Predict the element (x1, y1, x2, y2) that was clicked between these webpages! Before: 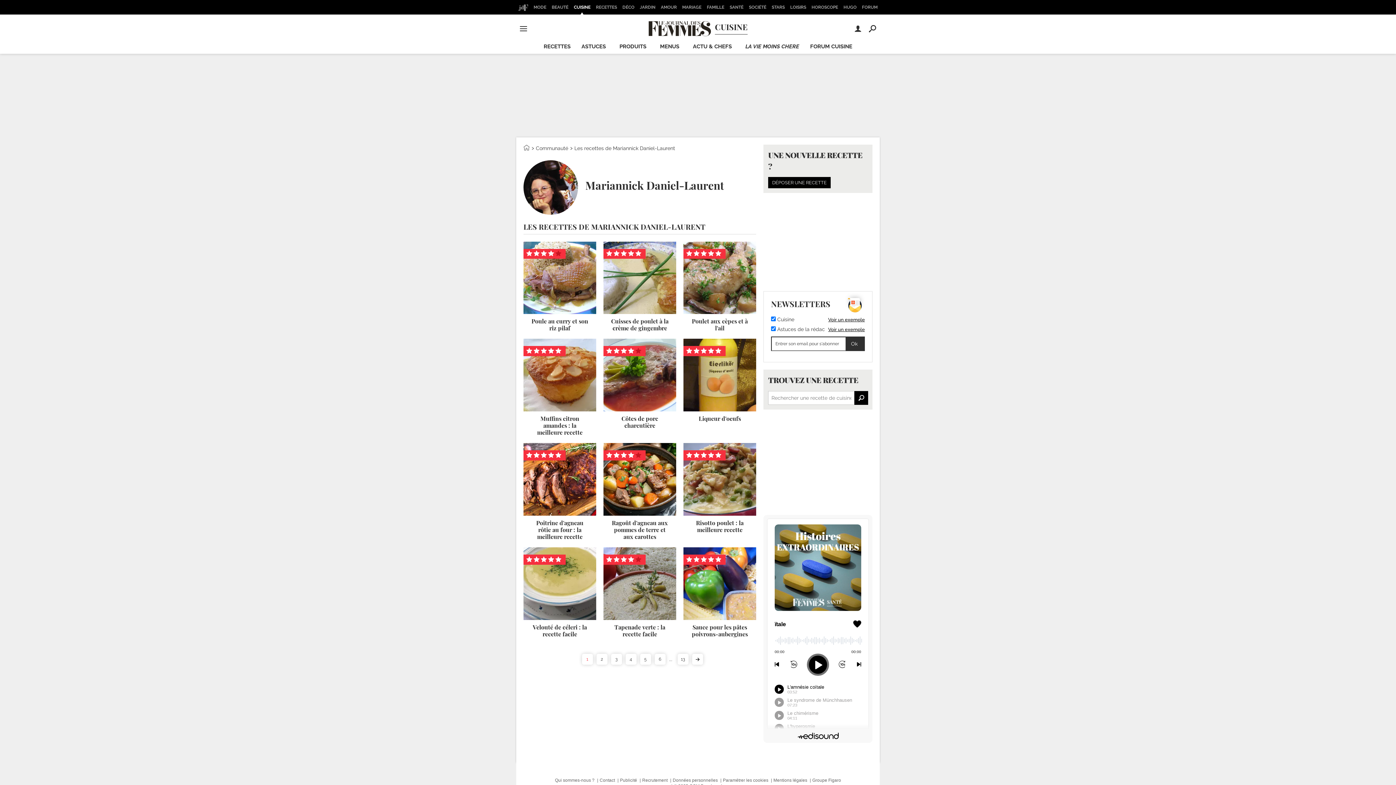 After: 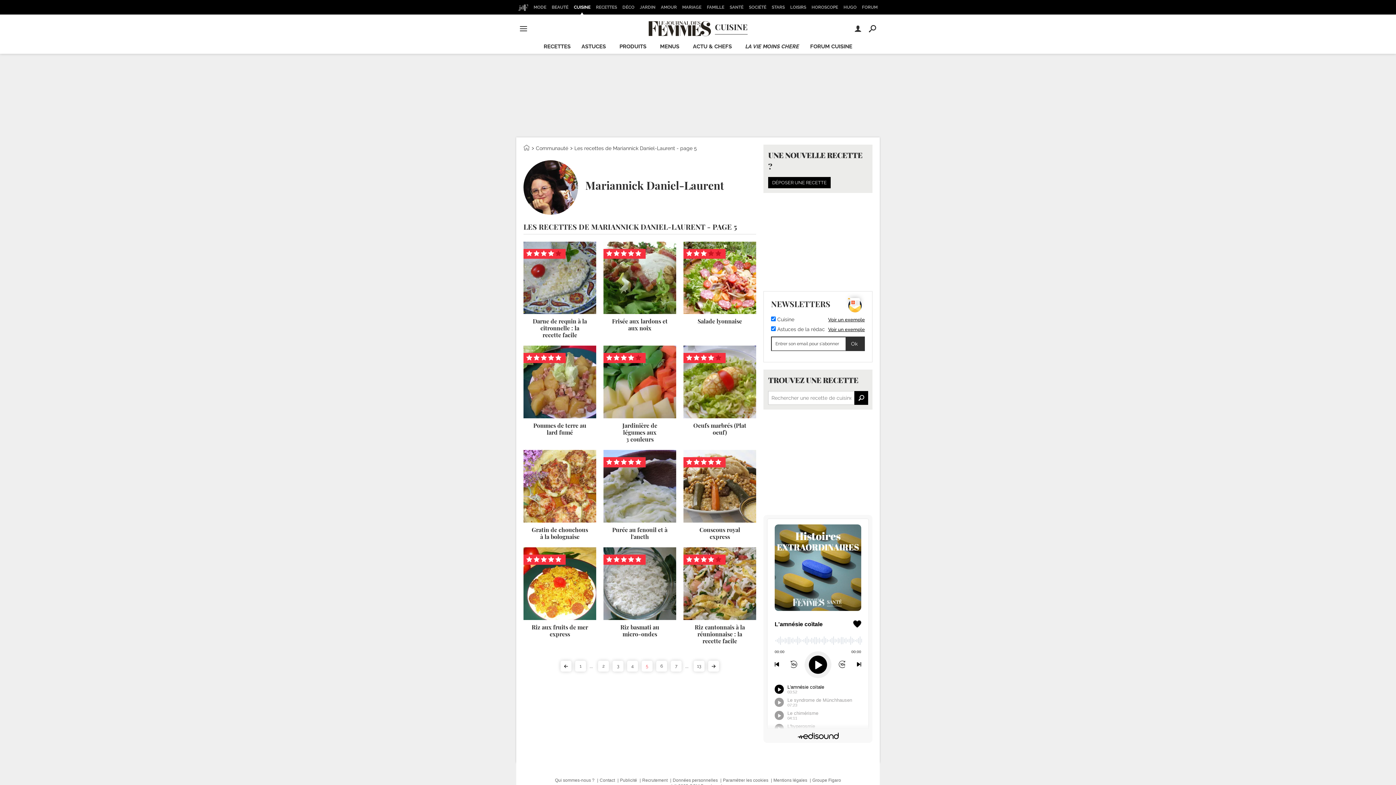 Action: bbox: (640, 654, 651, 665) label: 5